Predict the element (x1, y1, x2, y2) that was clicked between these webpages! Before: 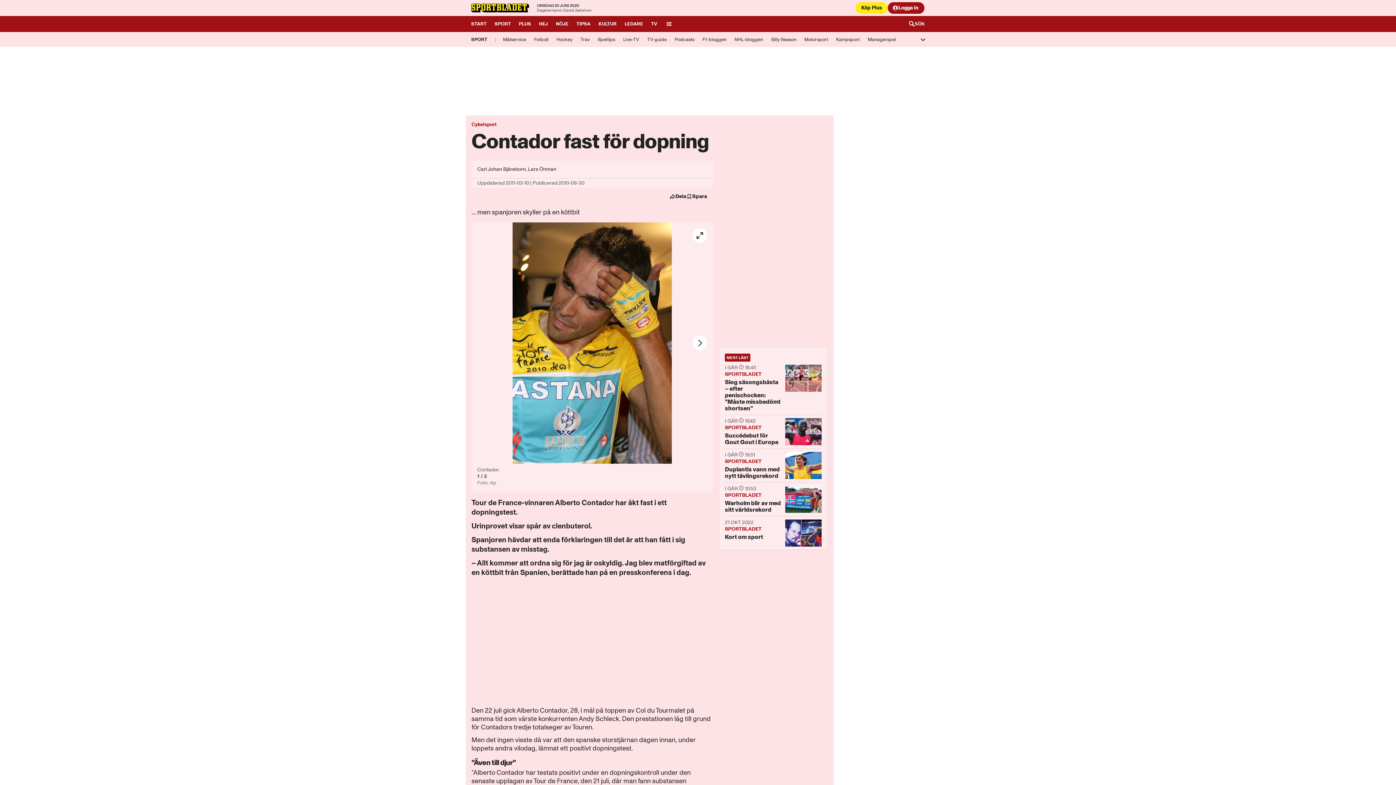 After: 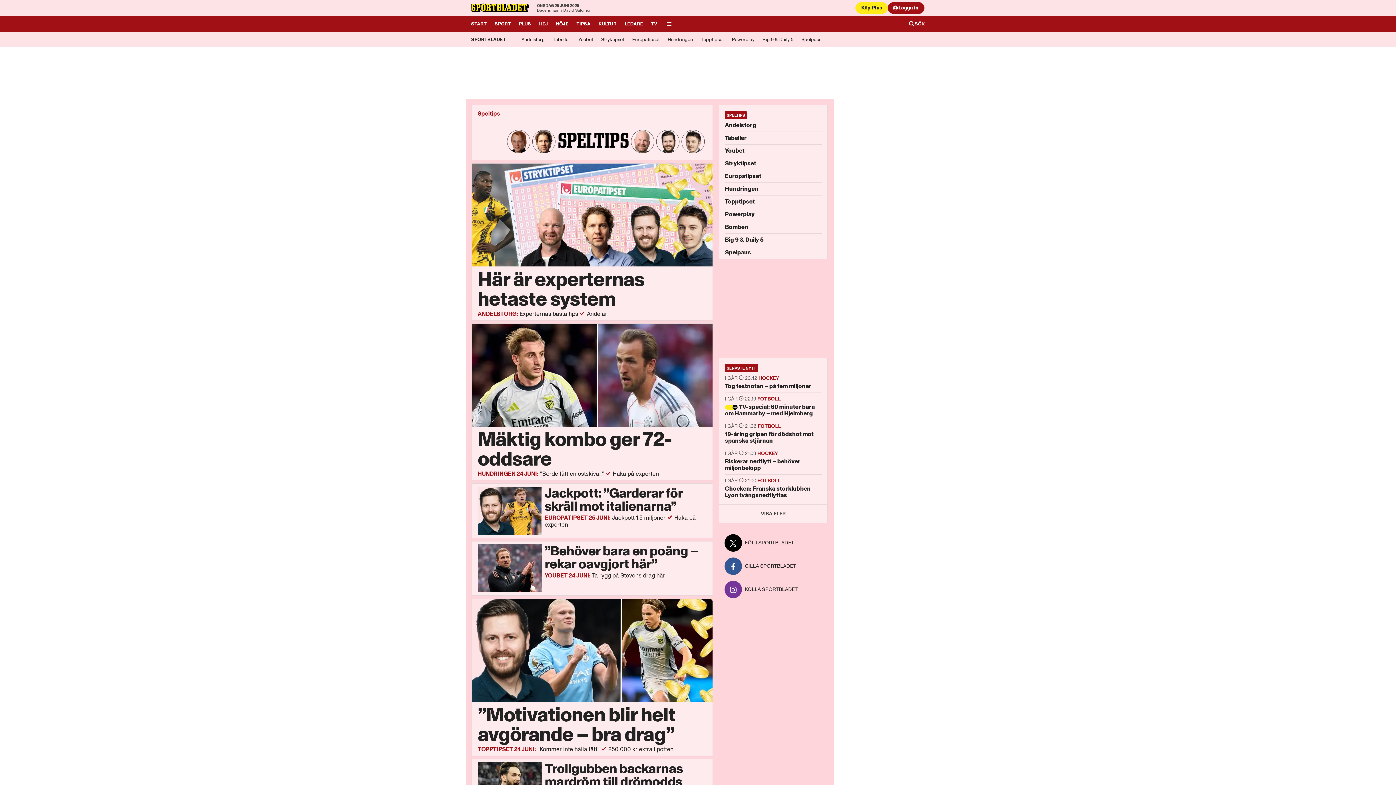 Action: bbox: (593, 32, 619, 44) label: Speltips